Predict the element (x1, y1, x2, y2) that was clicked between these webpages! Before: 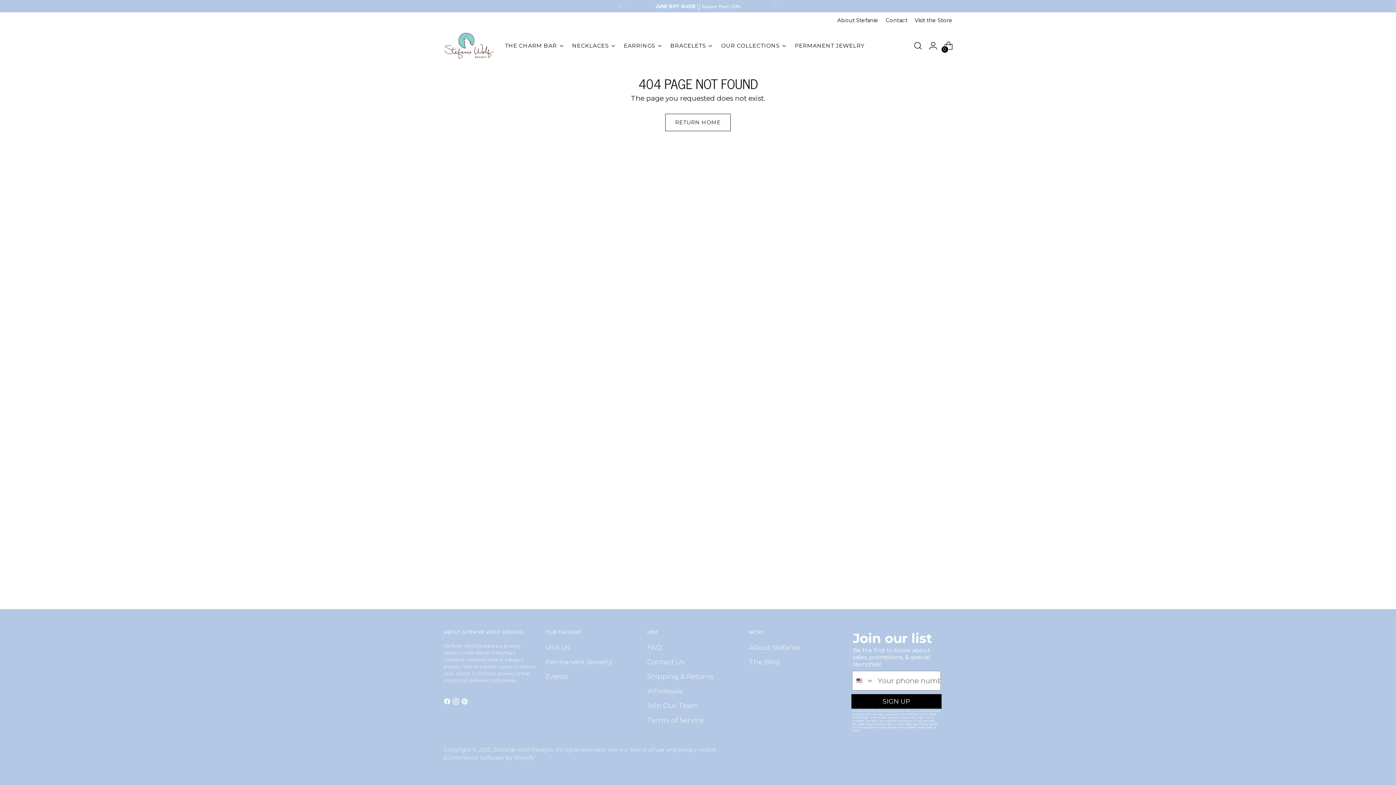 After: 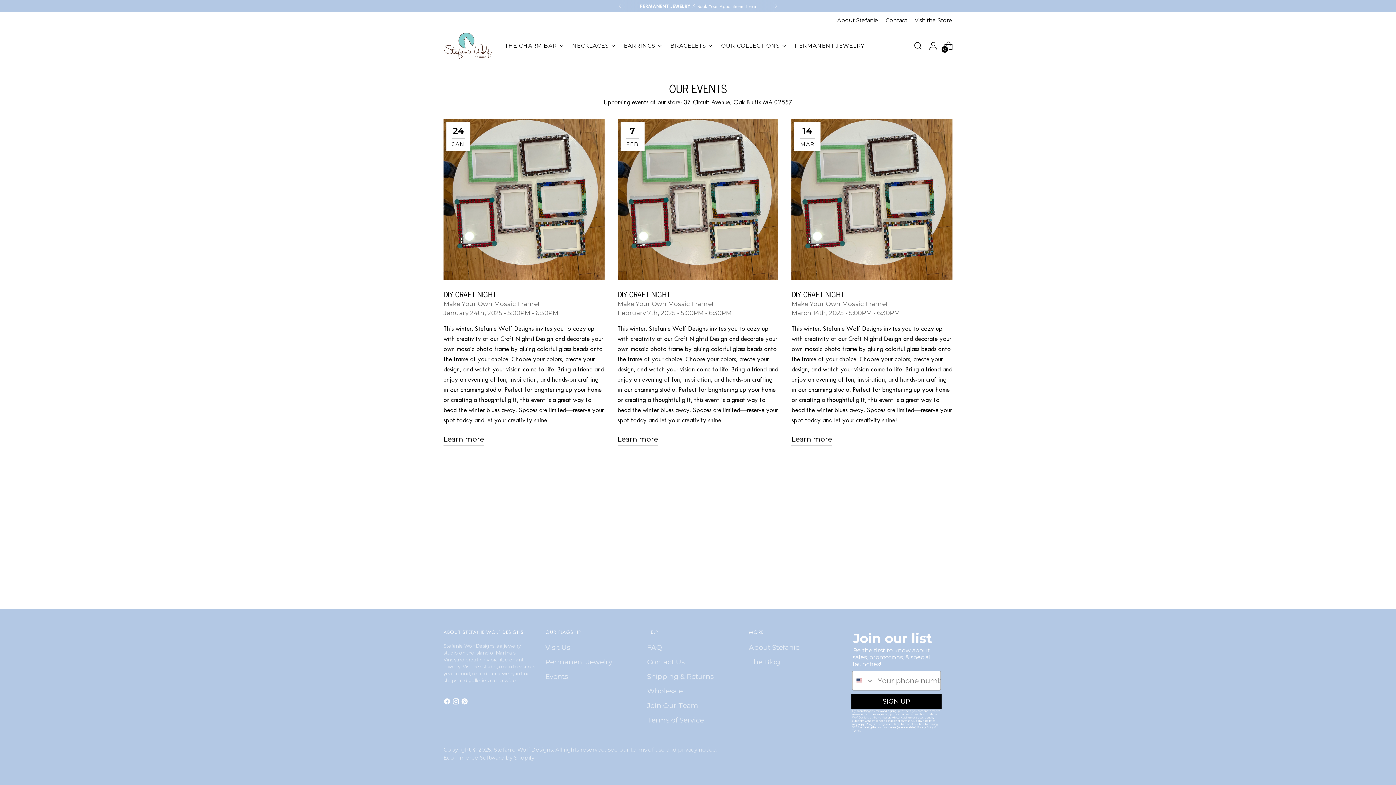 Action: label: Events bbox: (545, 672, 568, 681)